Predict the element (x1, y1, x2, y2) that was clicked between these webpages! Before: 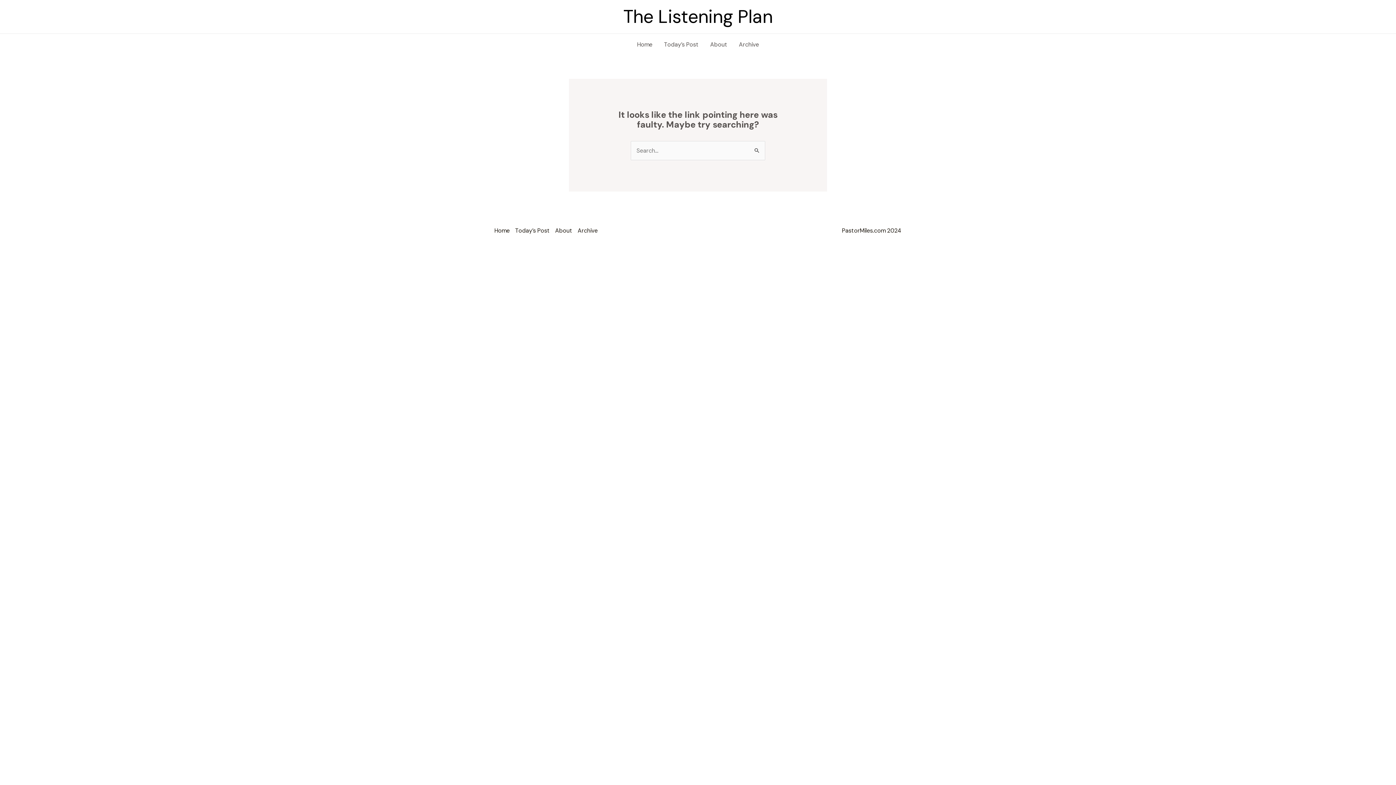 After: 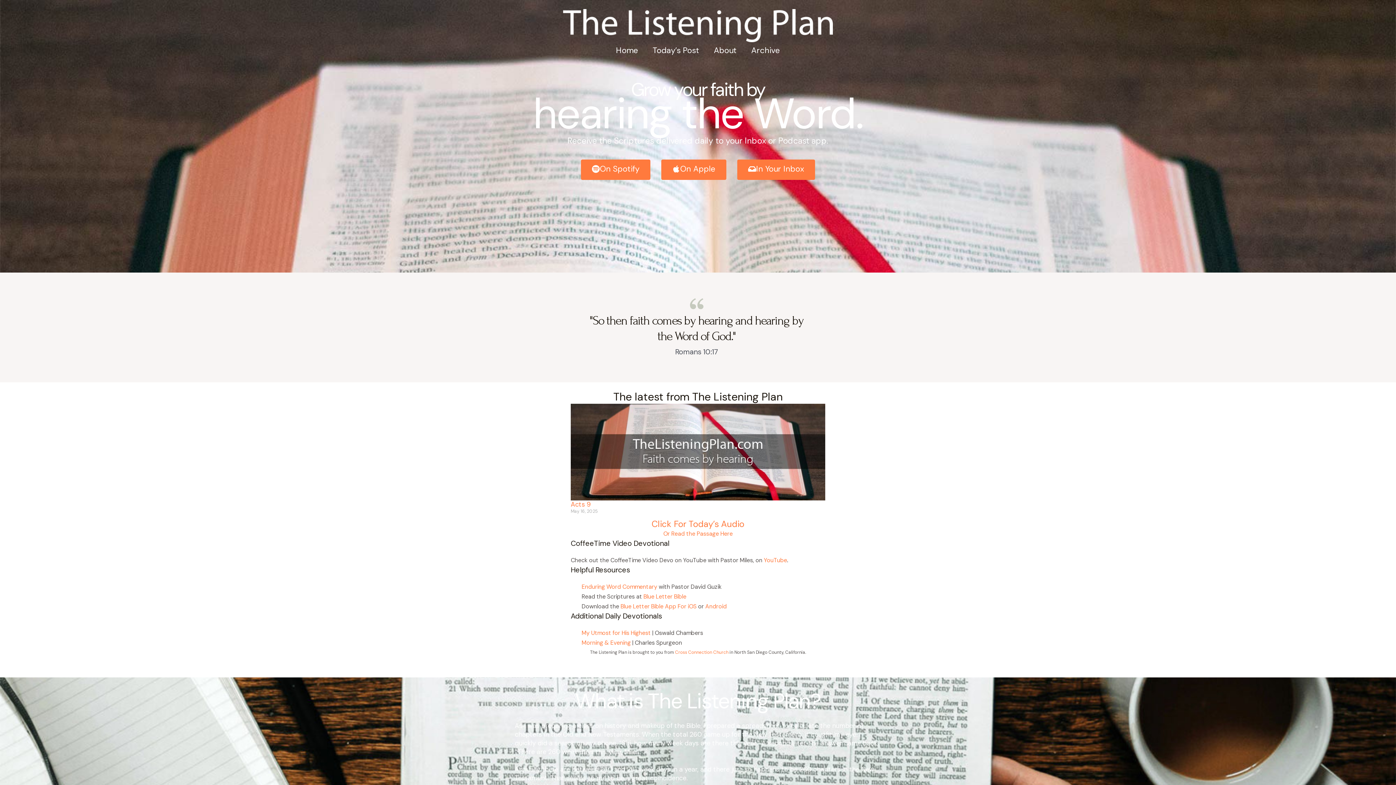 Action: label: Home bbox: (631, 37, 658, 52)